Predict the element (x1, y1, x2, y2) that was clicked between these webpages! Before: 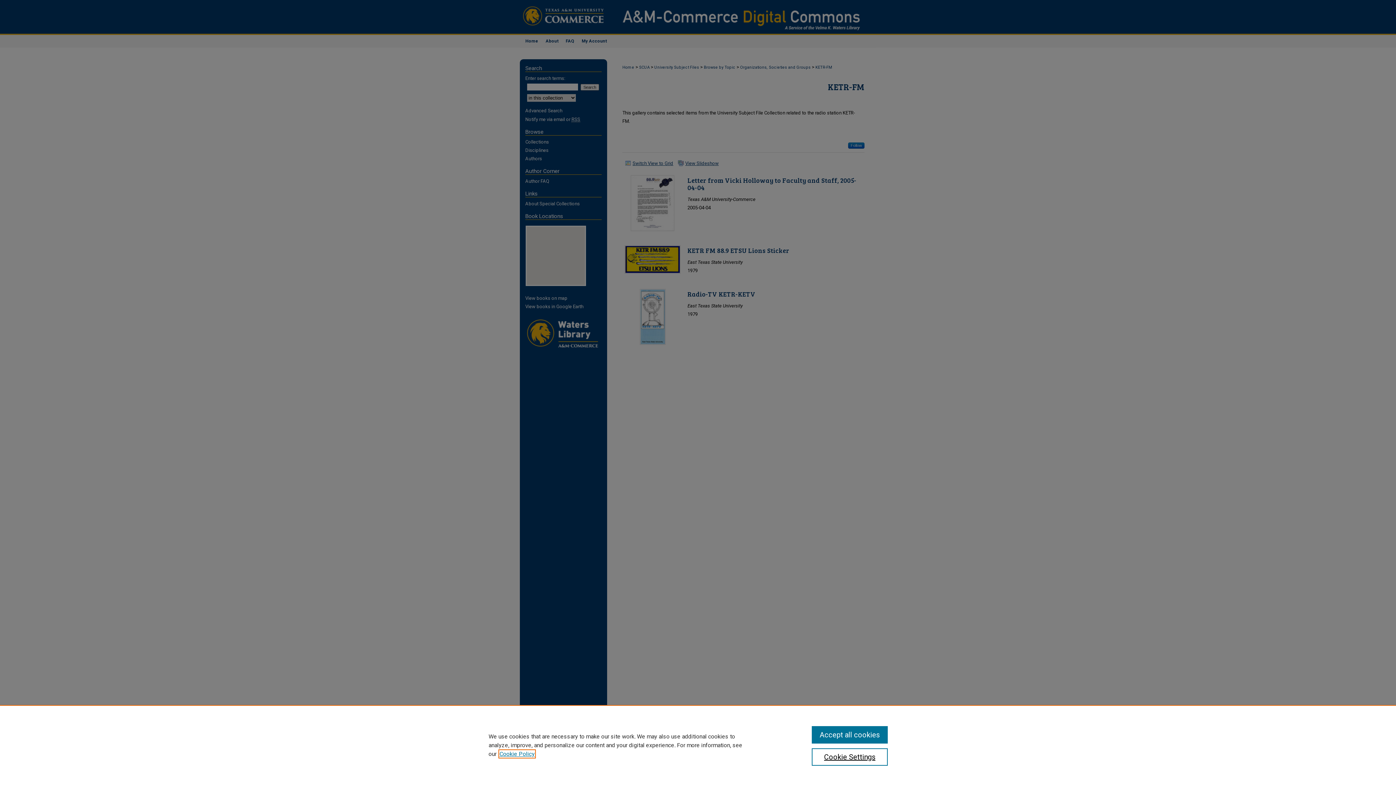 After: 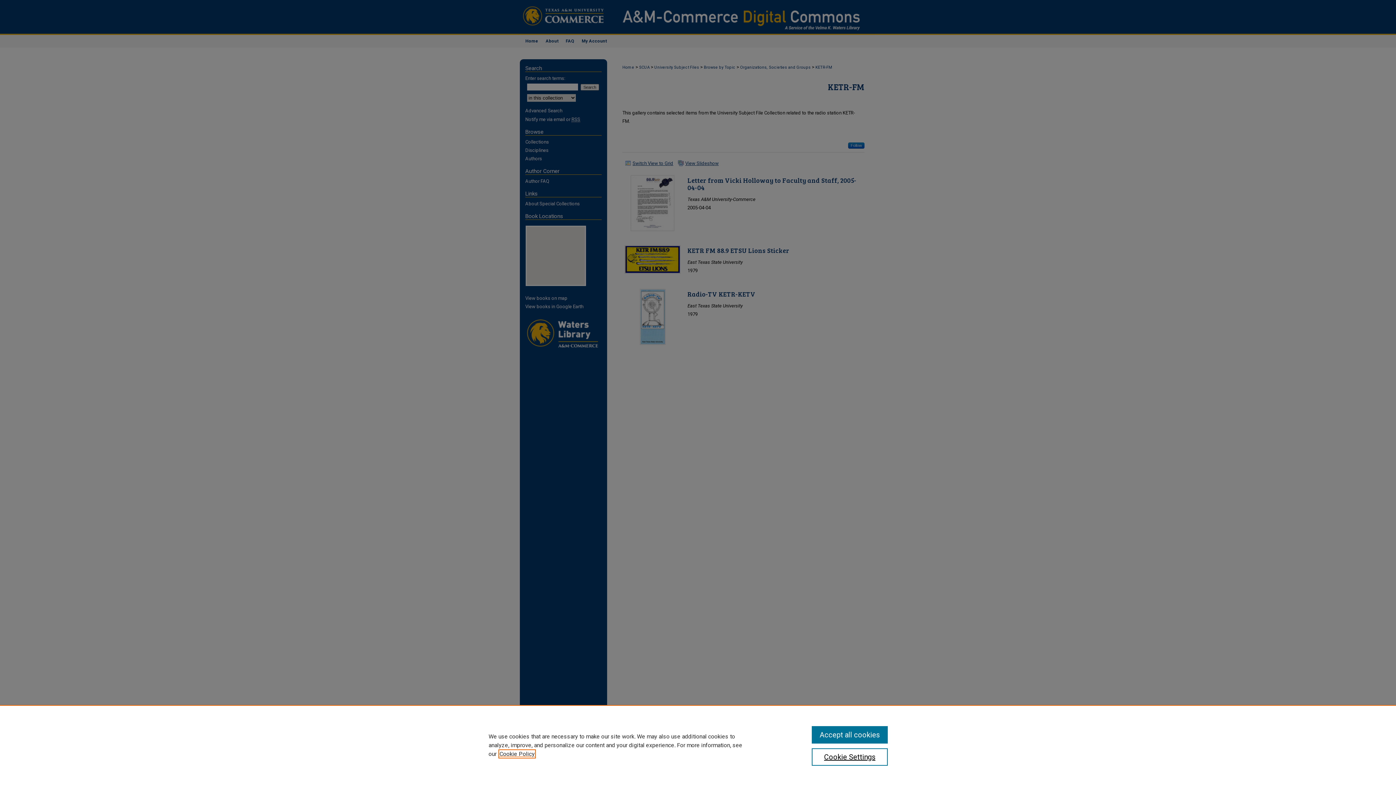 Action: bbox: (499, 750, 534, 757) label: , opens in a new tab